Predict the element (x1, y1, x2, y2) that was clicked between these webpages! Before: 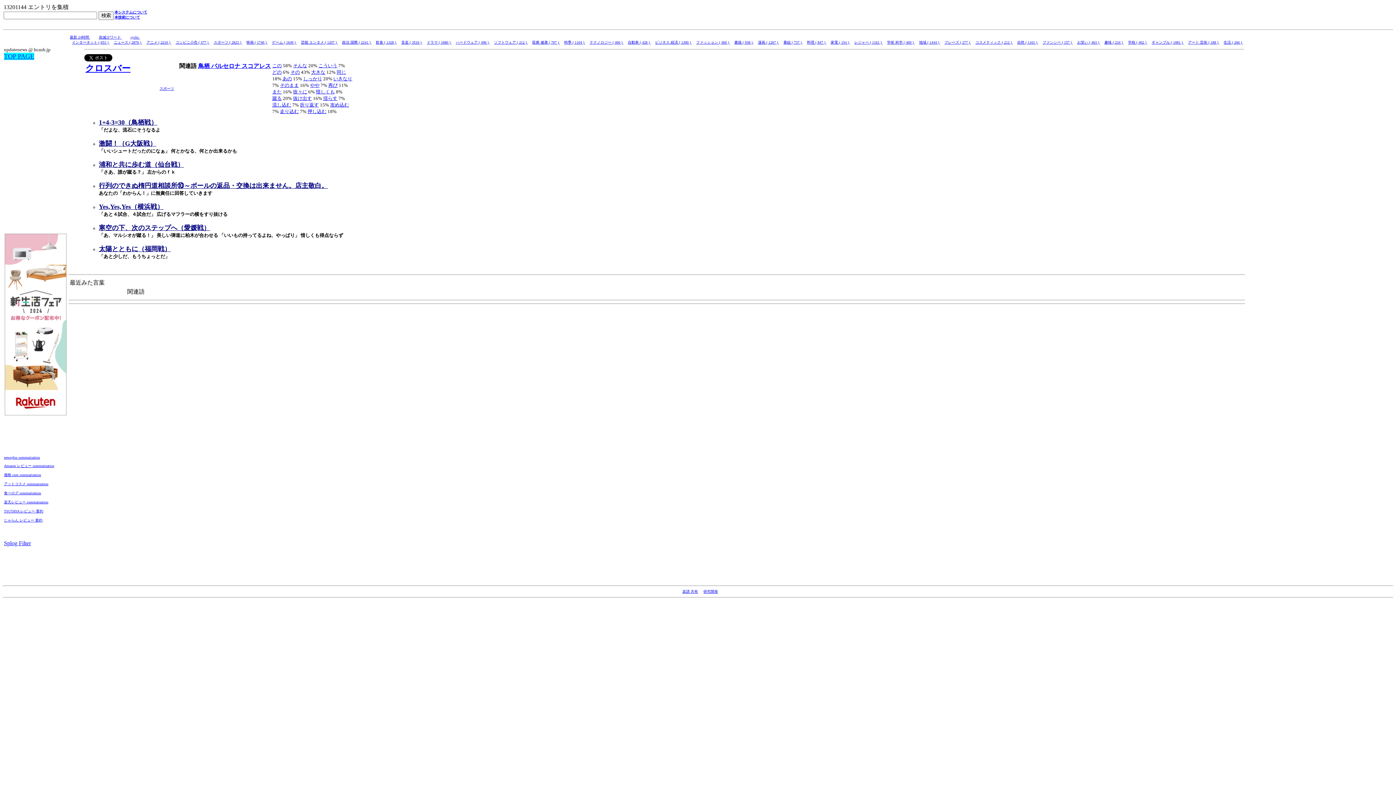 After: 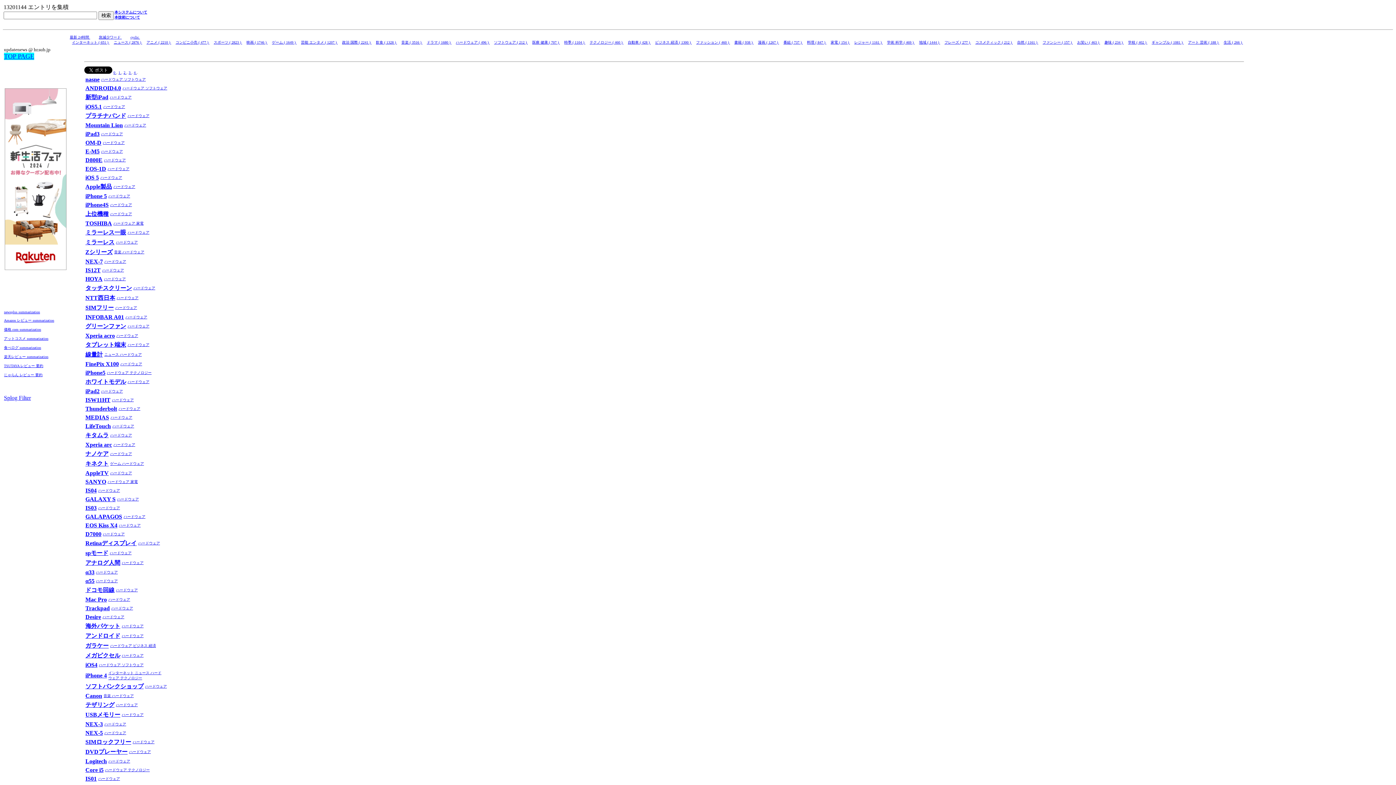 Action: label: ハードウェア ( 496 )  bbox: (456, 40, 489, 44)